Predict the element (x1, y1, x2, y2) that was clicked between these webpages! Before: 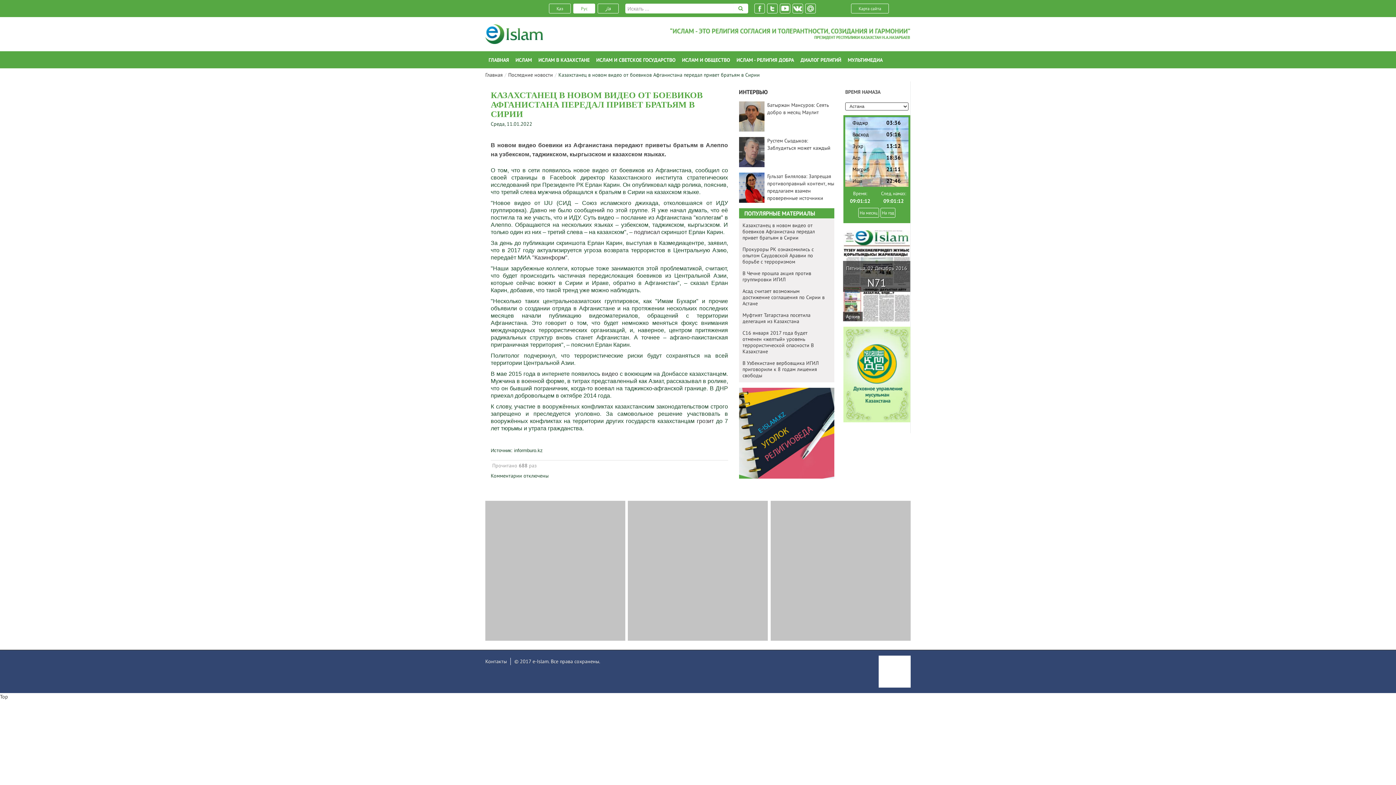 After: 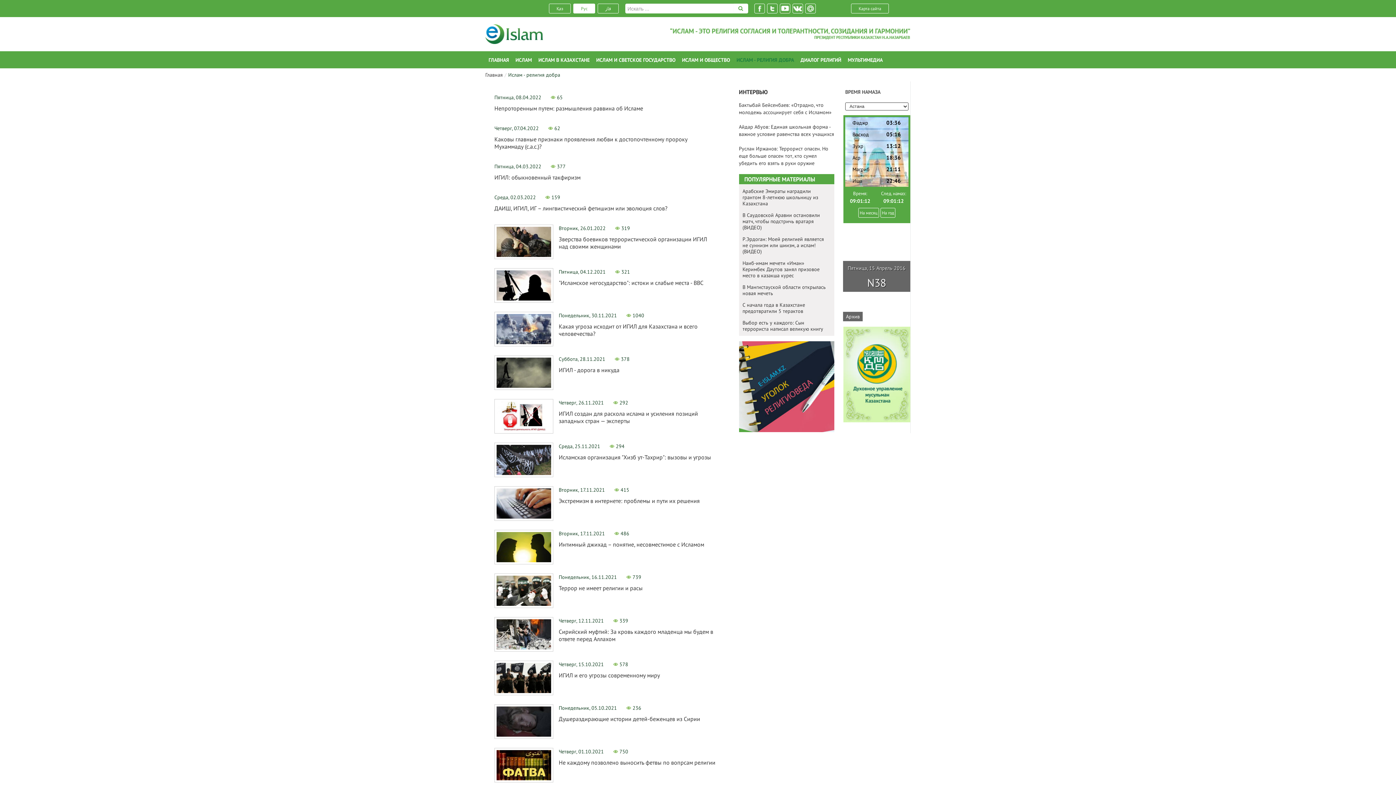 Action: bbox: (733, 52, 797, 67) label: ИСЛАМ - РЕЛИГИЯ ДОБРА